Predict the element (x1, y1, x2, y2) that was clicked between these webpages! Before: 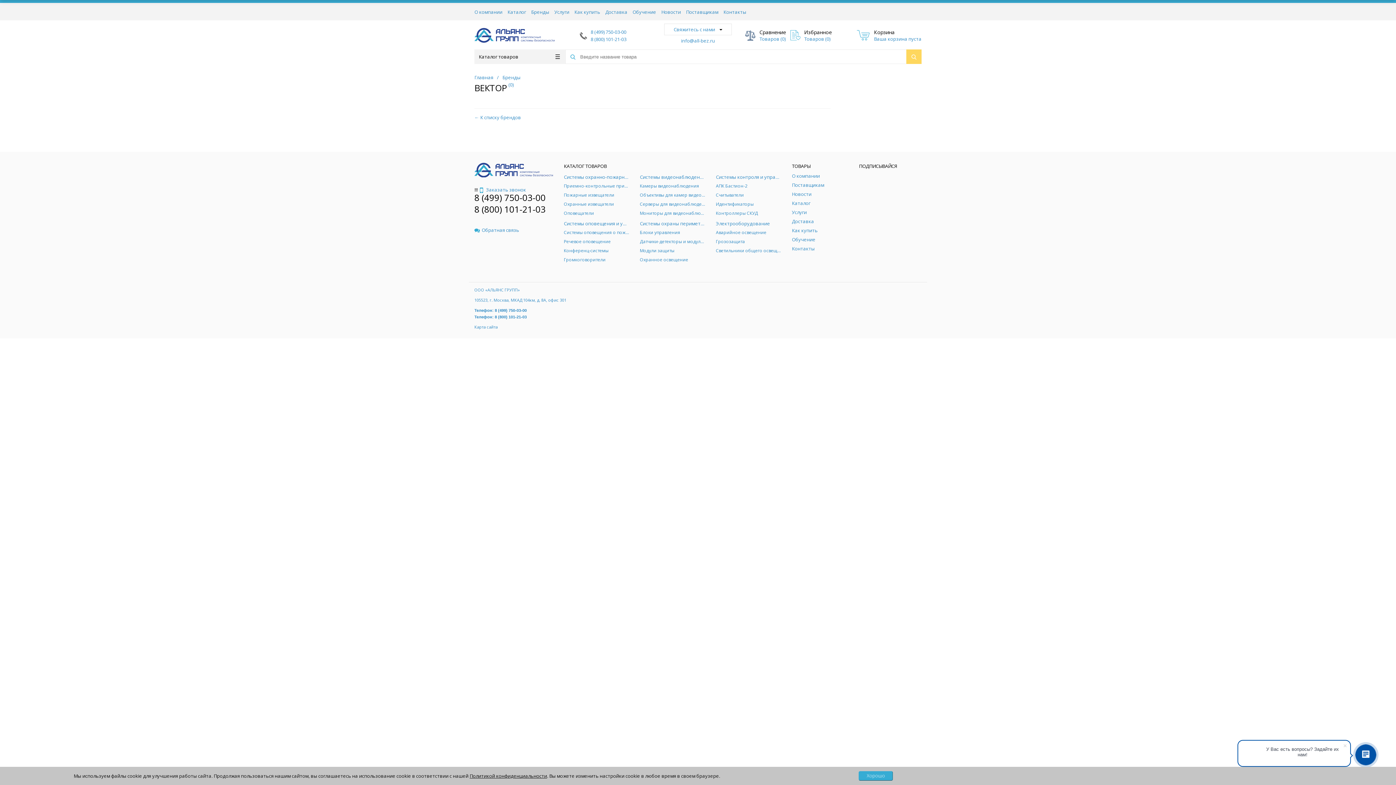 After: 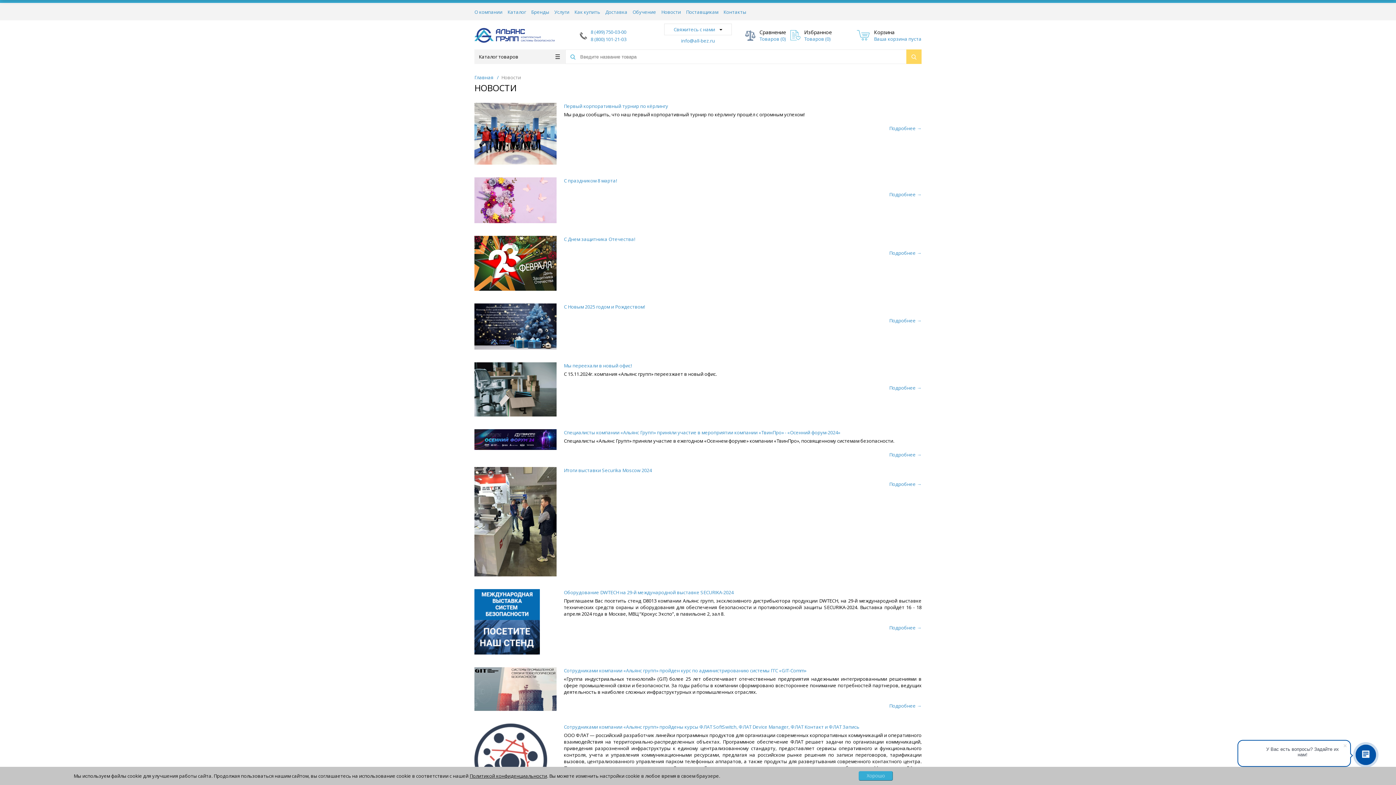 Action: bbox: (792, 190, 811, 197) label: Новости